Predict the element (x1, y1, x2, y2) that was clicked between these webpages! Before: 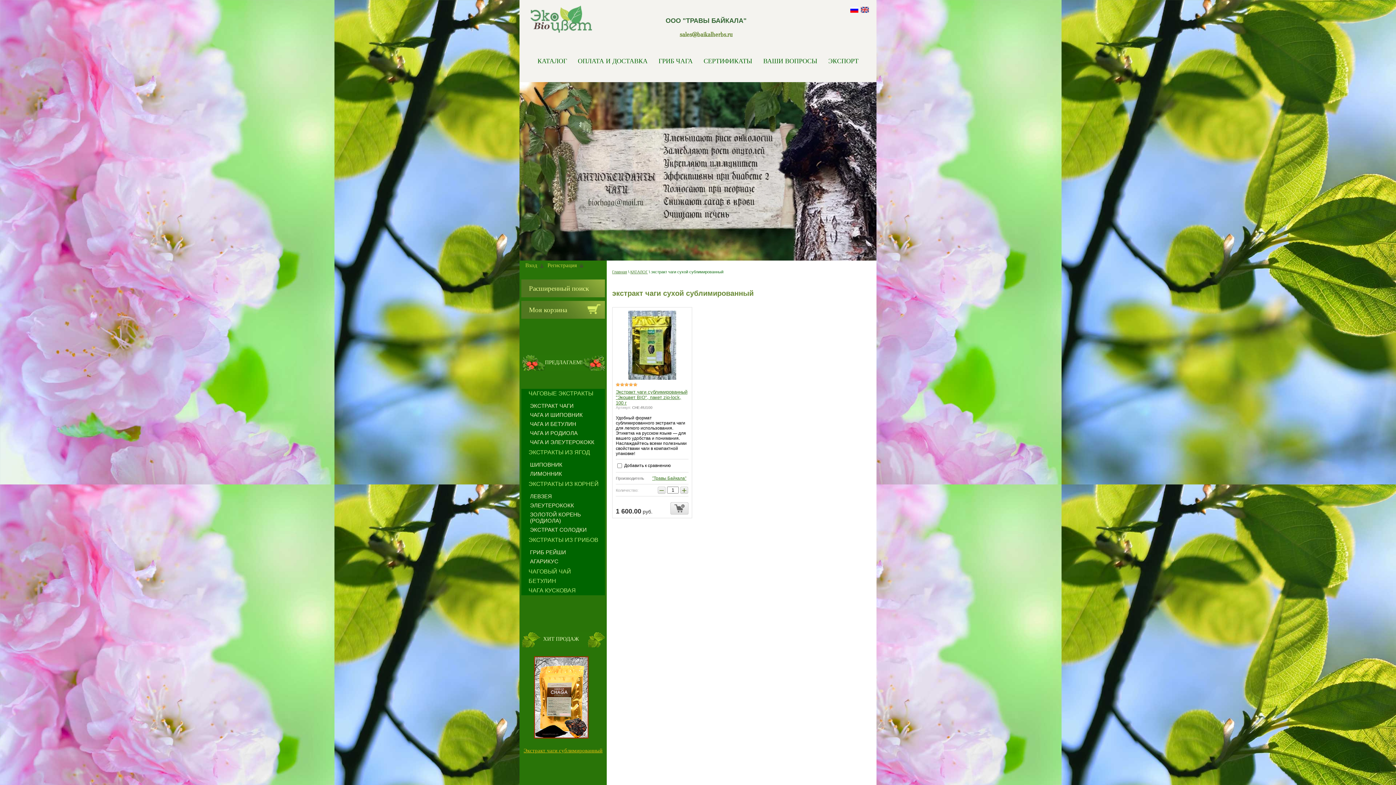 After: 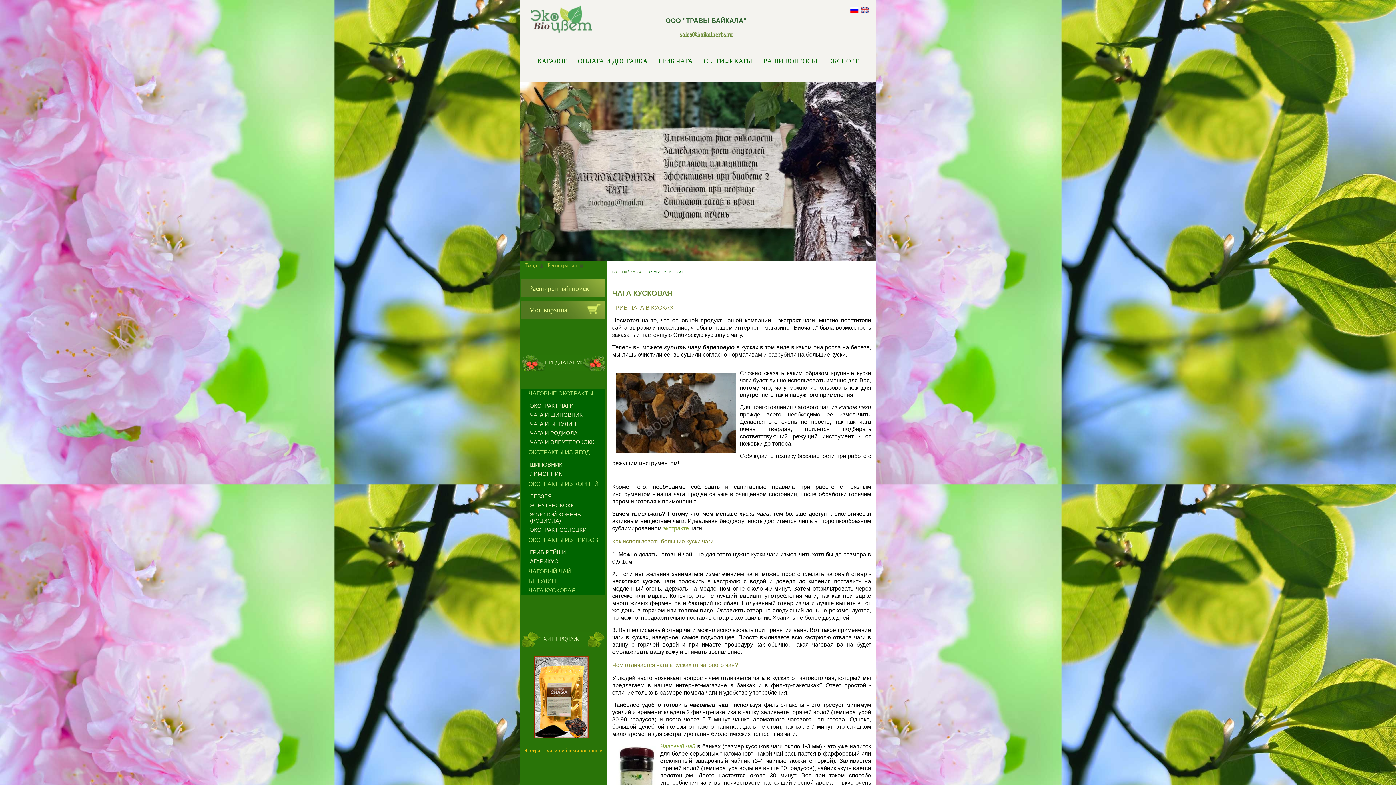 Action: label: ЧАГА КУСКОВАЯ bbox: (521, 586, 605, 595)